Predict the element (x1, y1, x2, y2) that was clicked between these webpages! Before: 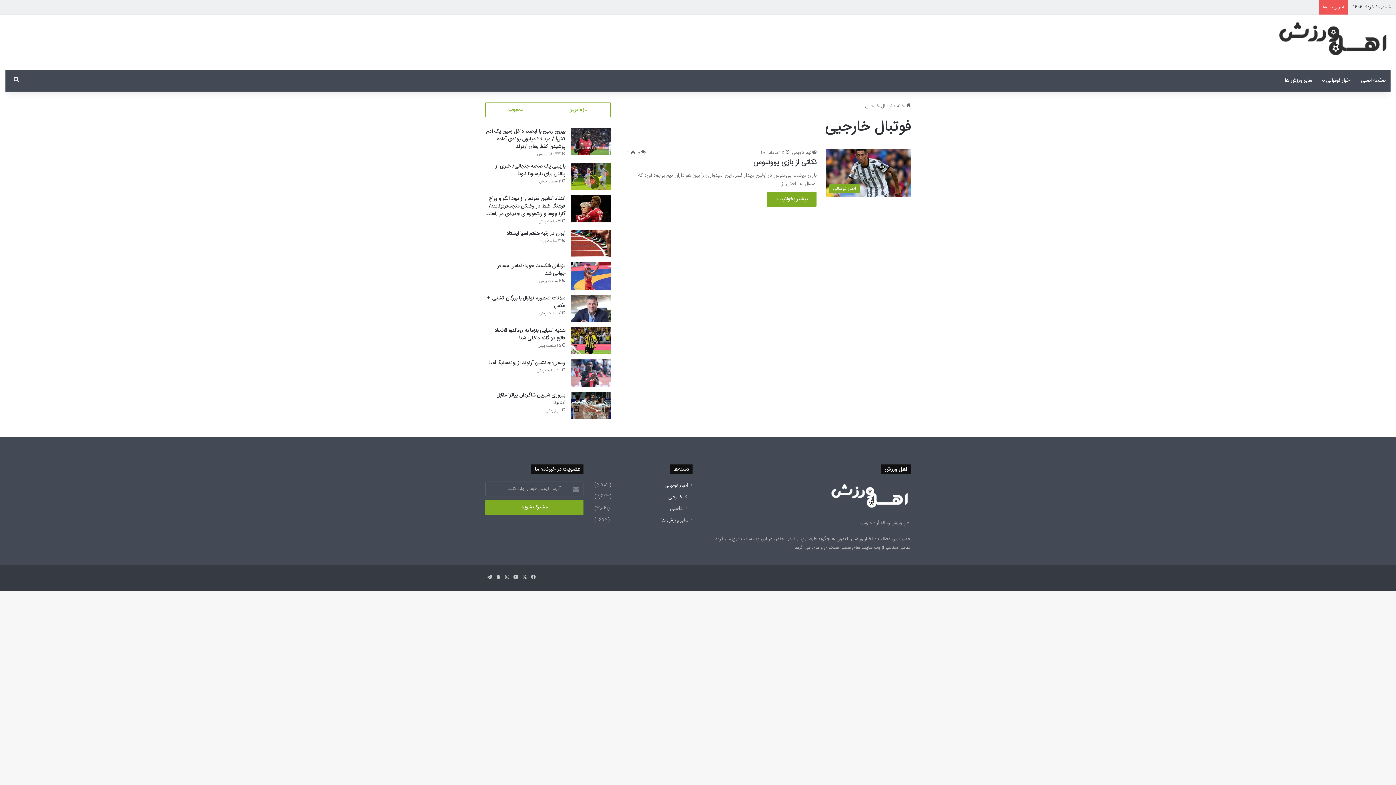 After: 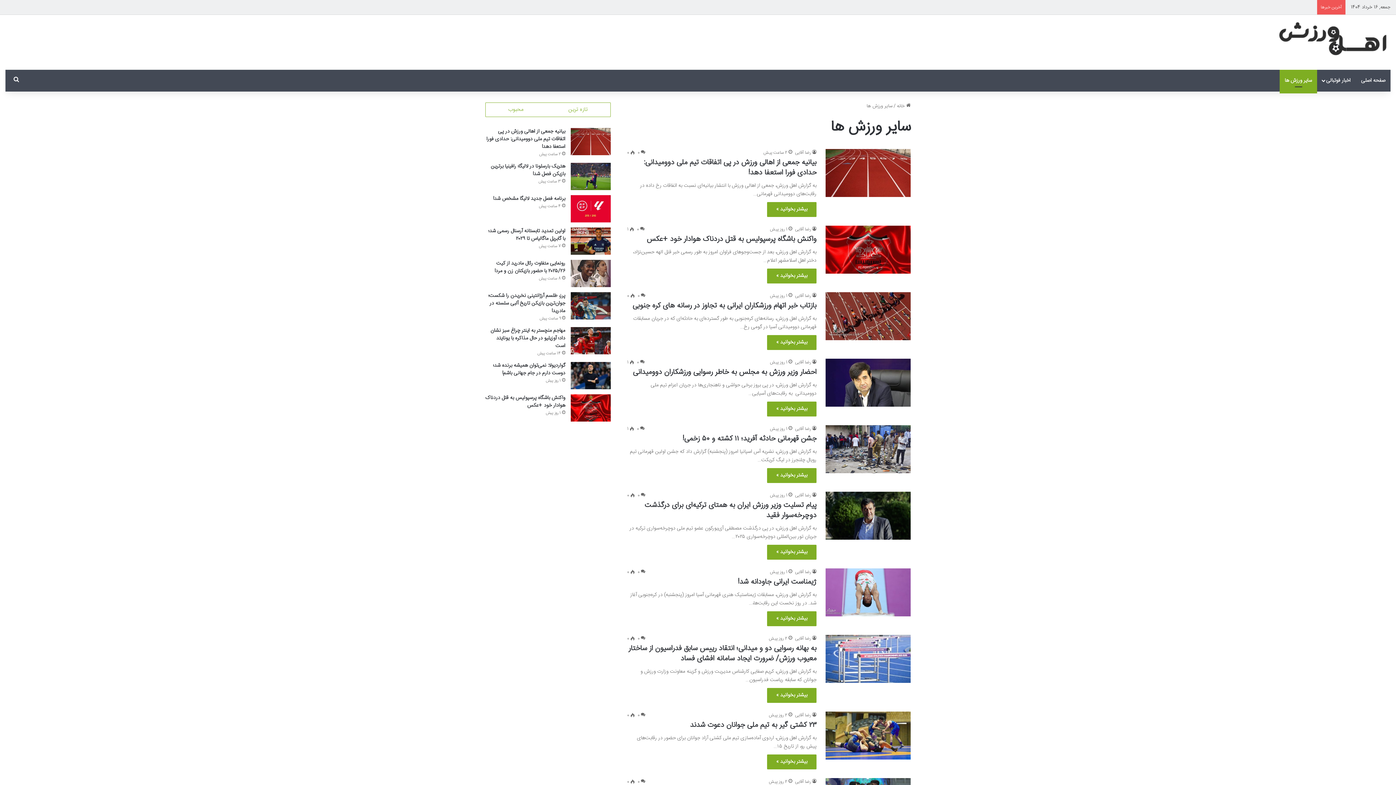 Action: label: سایر ورزش ها bbox: (1280, 69, 1317, 91)